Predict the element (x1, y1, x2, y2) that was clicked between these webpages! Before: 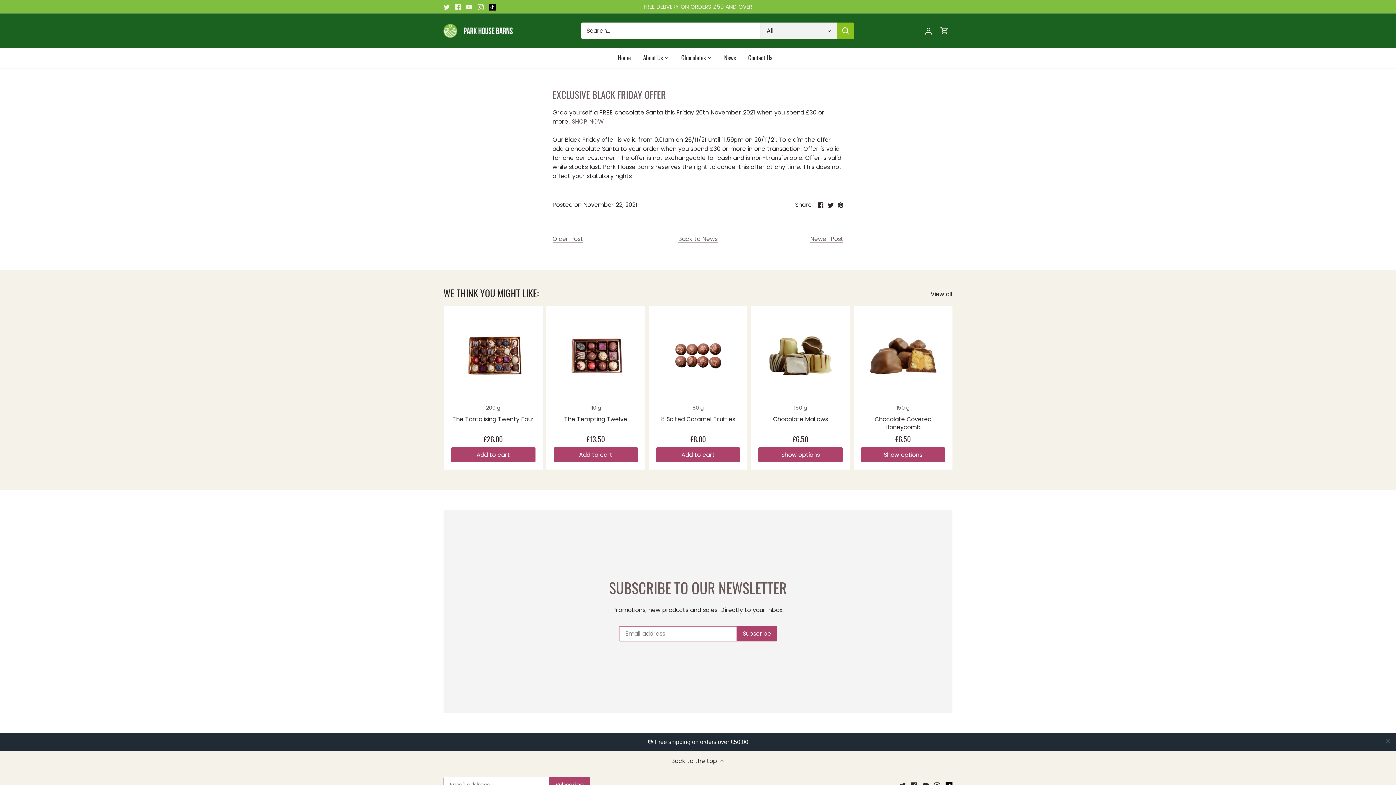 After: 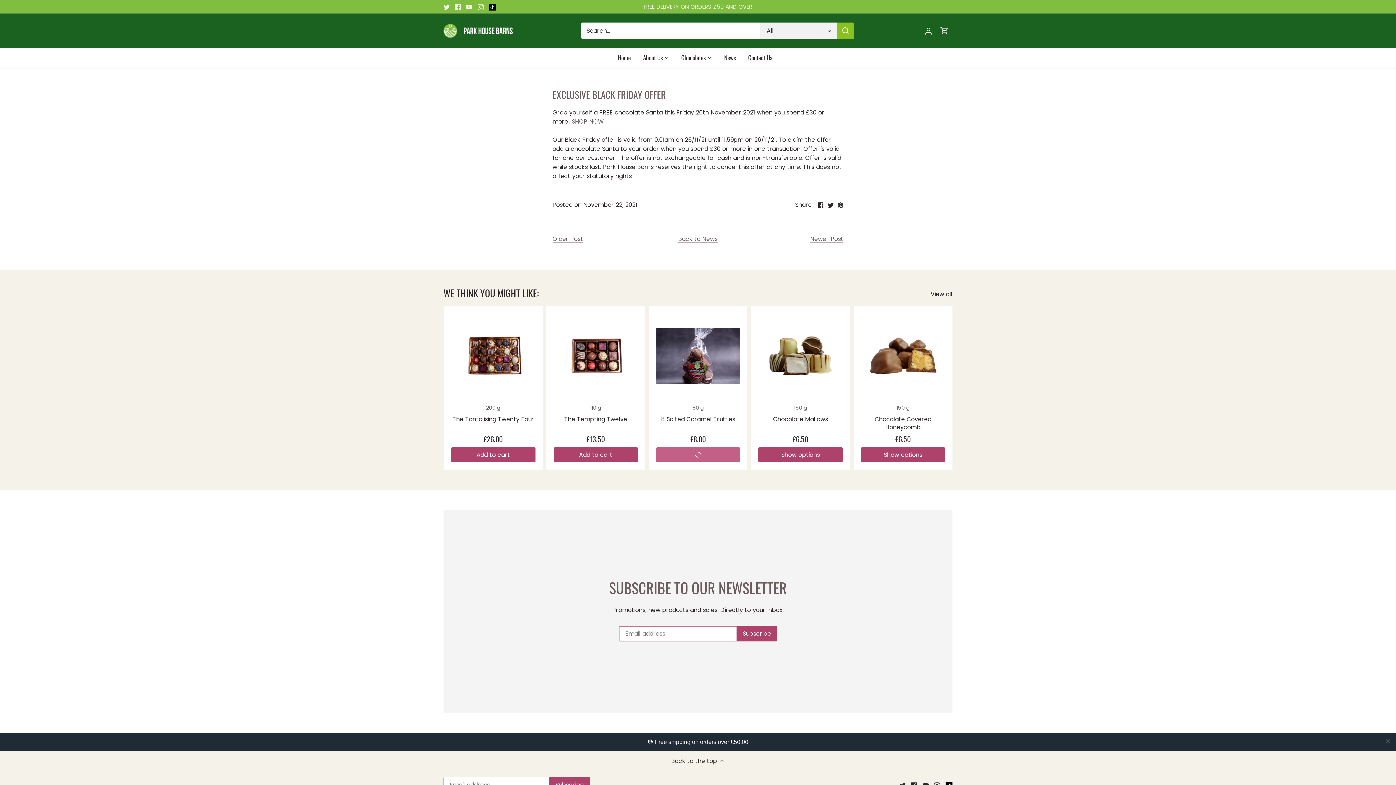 Action: label: Add to cart bbox: (656, 447, 740, 462)